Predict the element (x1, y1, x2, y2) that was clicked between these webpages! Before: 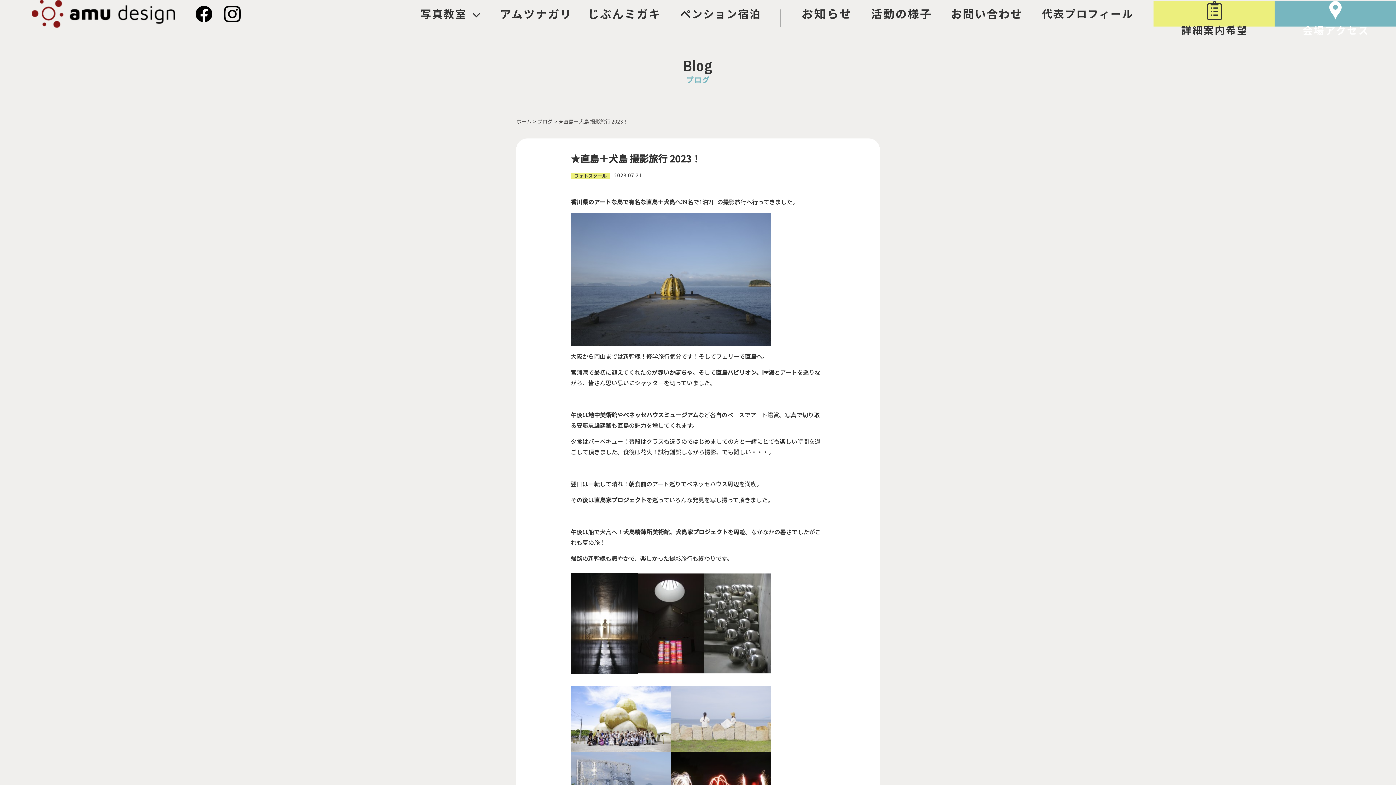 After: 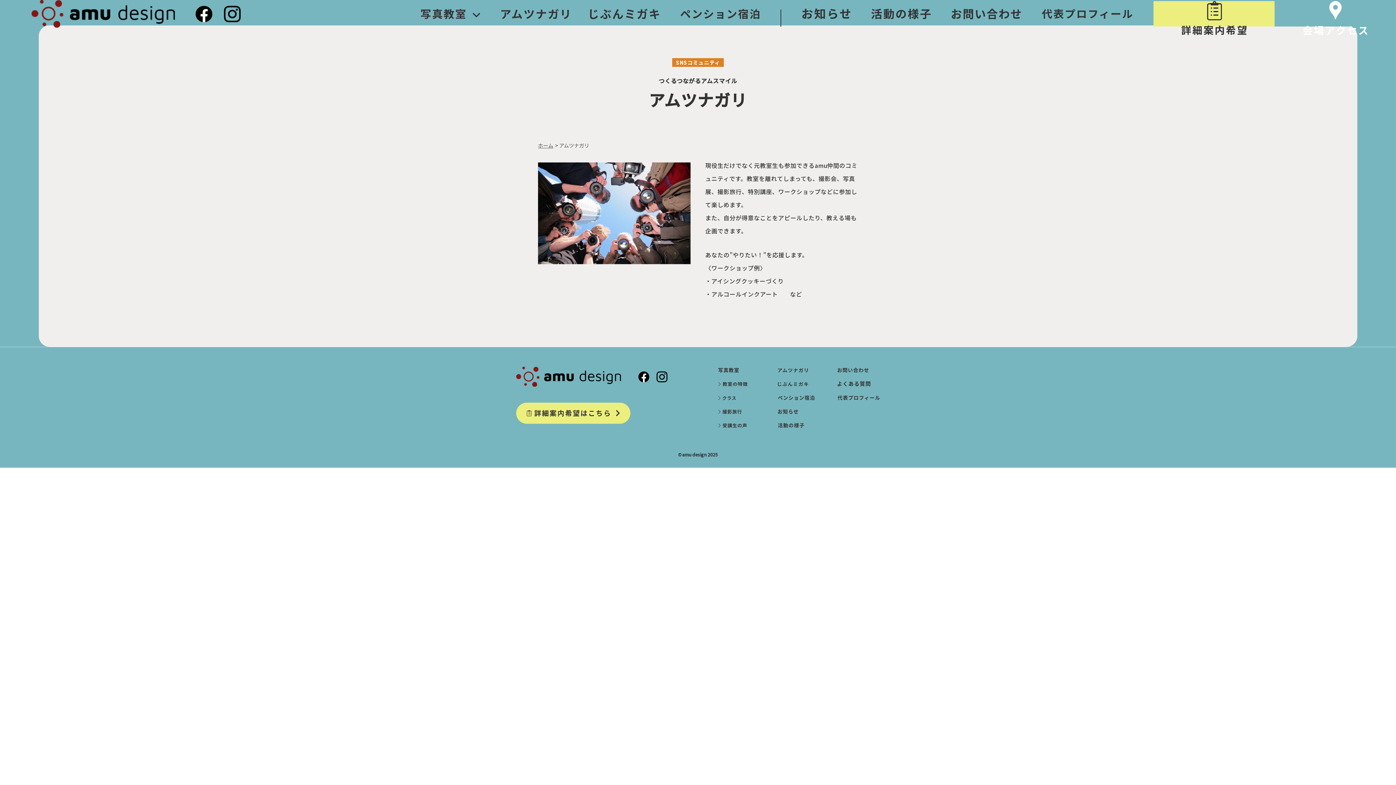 Action: bbox: (501, 8, 569, 19)